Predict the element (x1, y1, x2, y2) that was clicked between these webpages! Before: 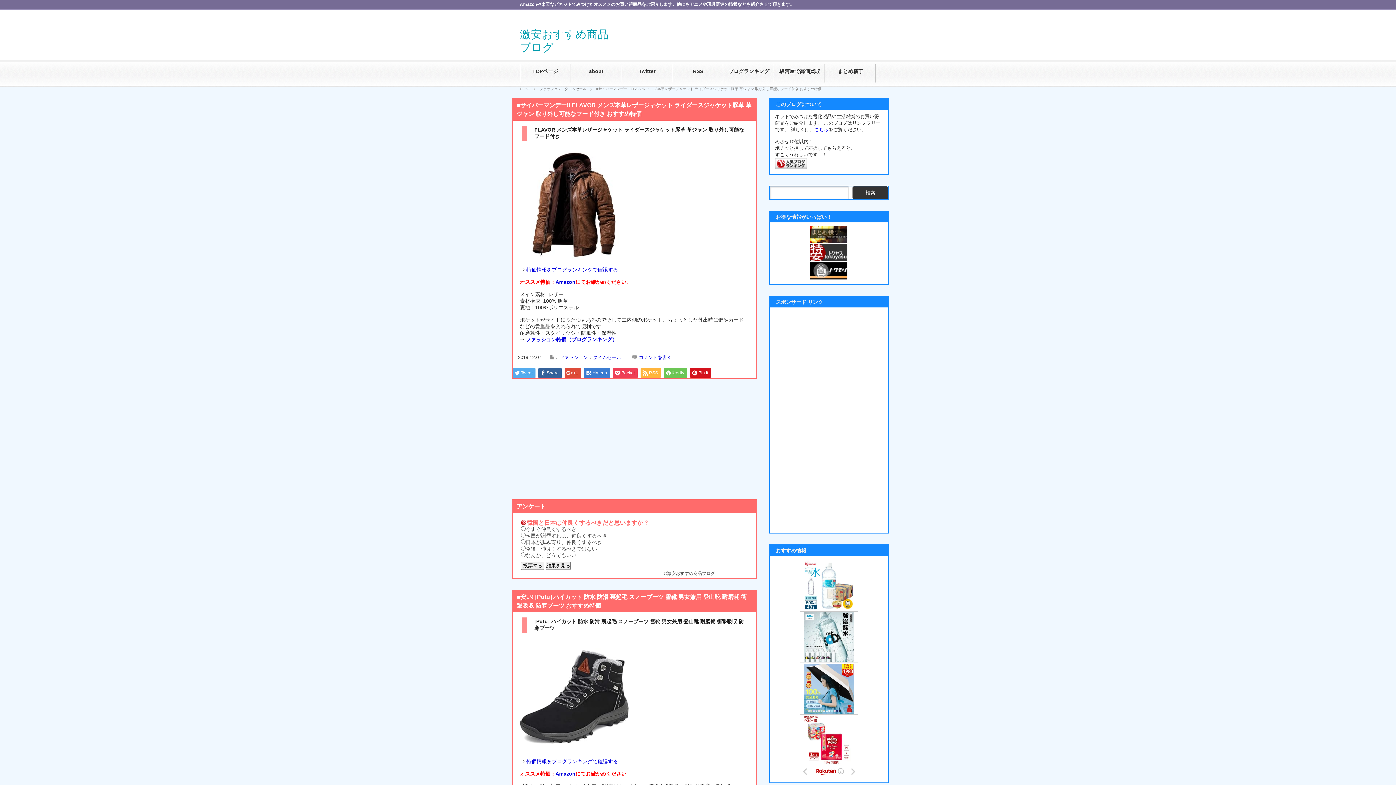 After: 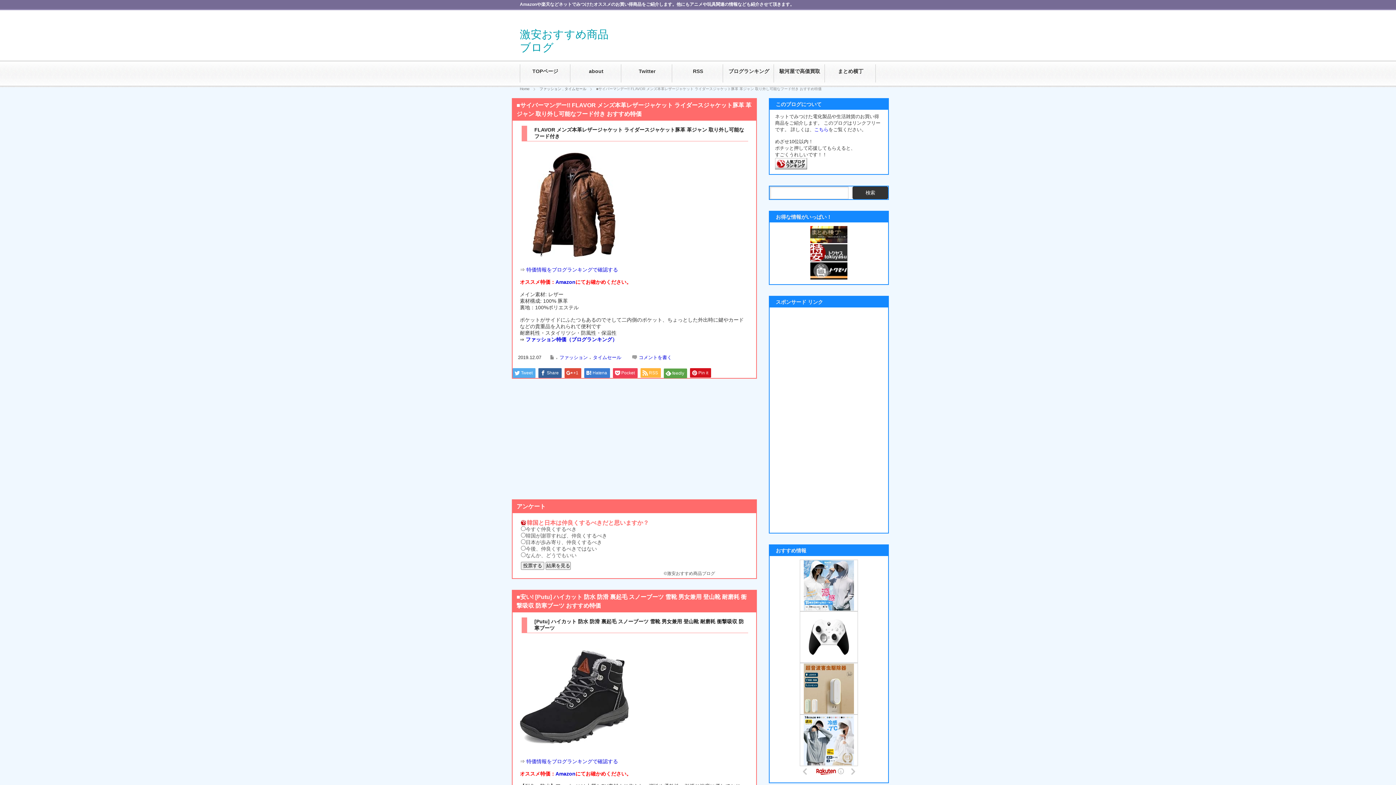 Action: bbox: (664, 368, 687, 378) label: feedly